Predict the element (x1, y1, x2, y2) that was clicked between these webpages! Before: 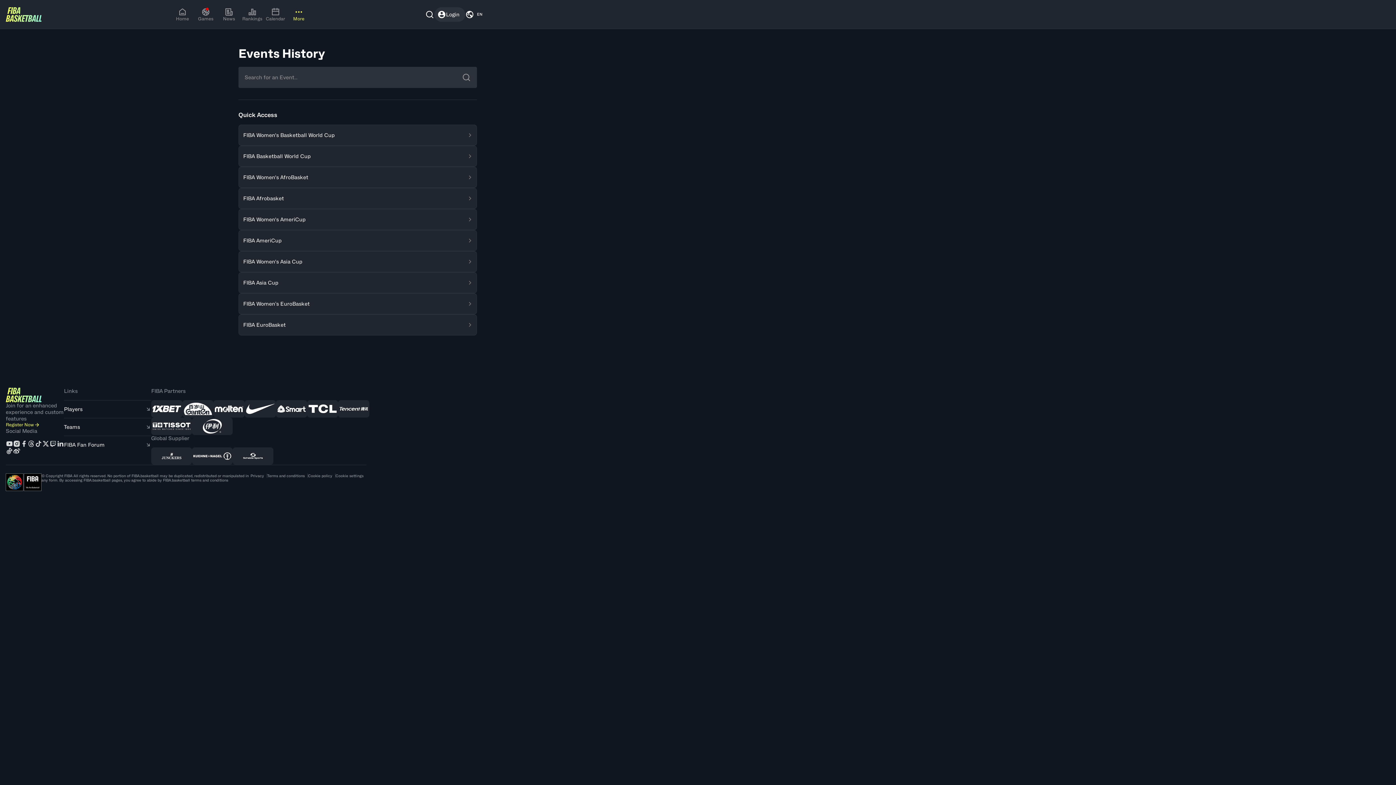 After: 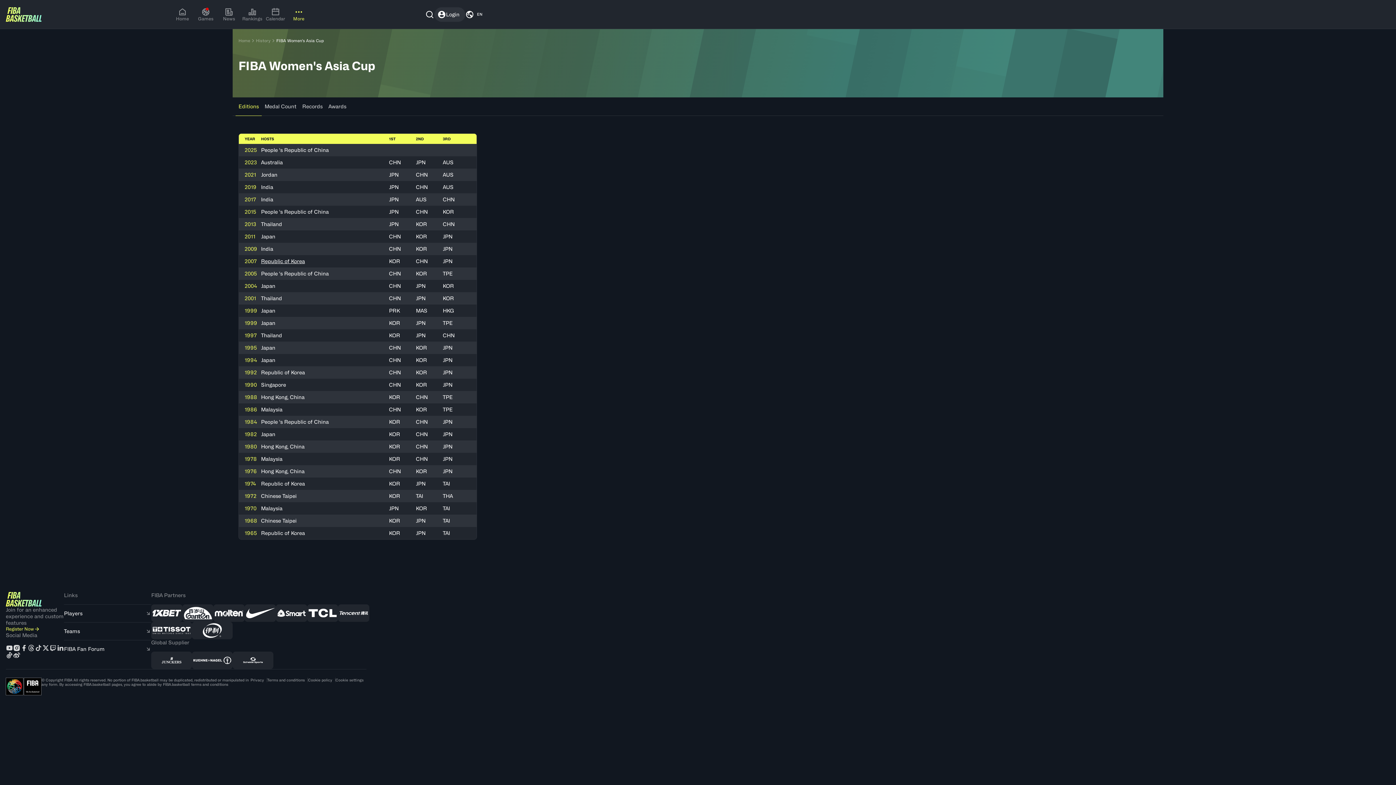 Action: label: FIBA Women's Asia Cup bbox: (238, 251, 477, 272)